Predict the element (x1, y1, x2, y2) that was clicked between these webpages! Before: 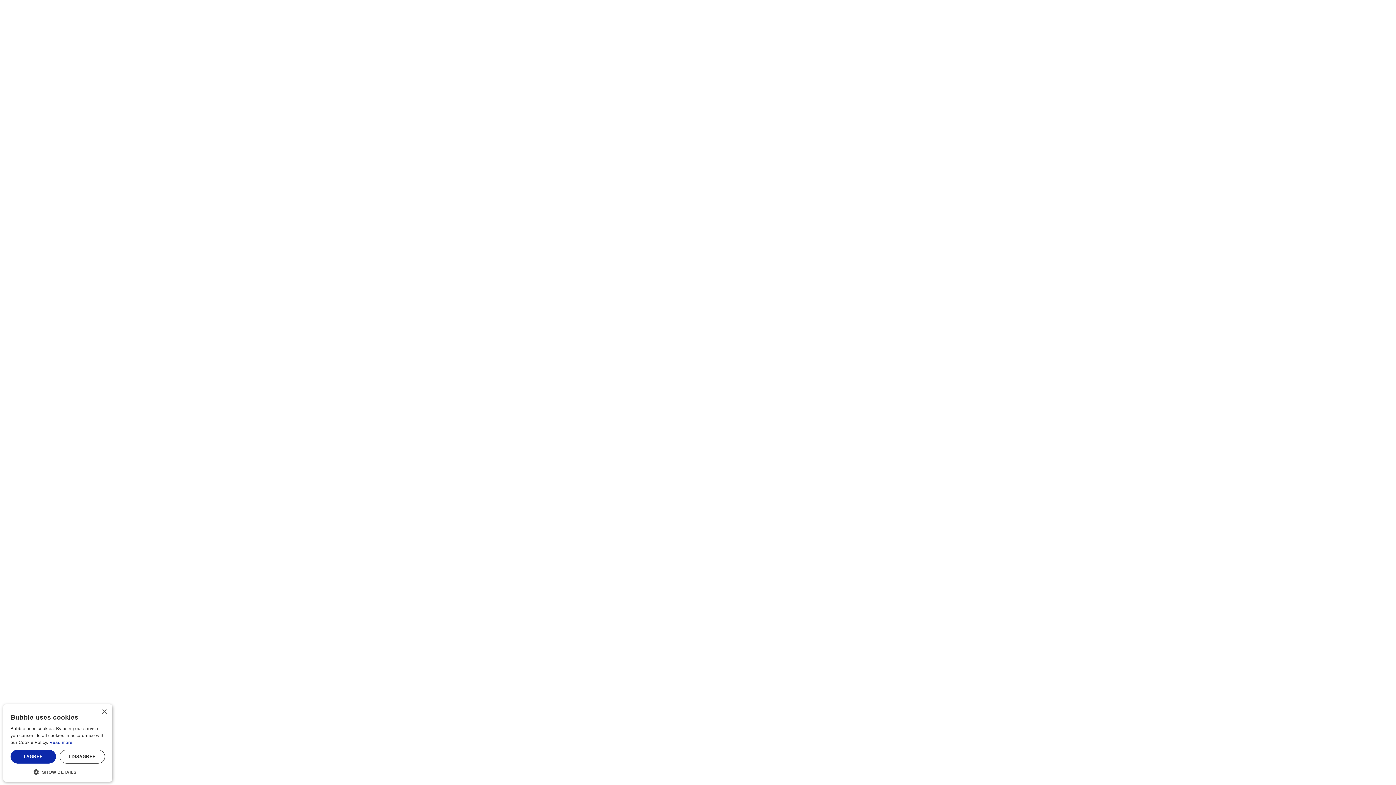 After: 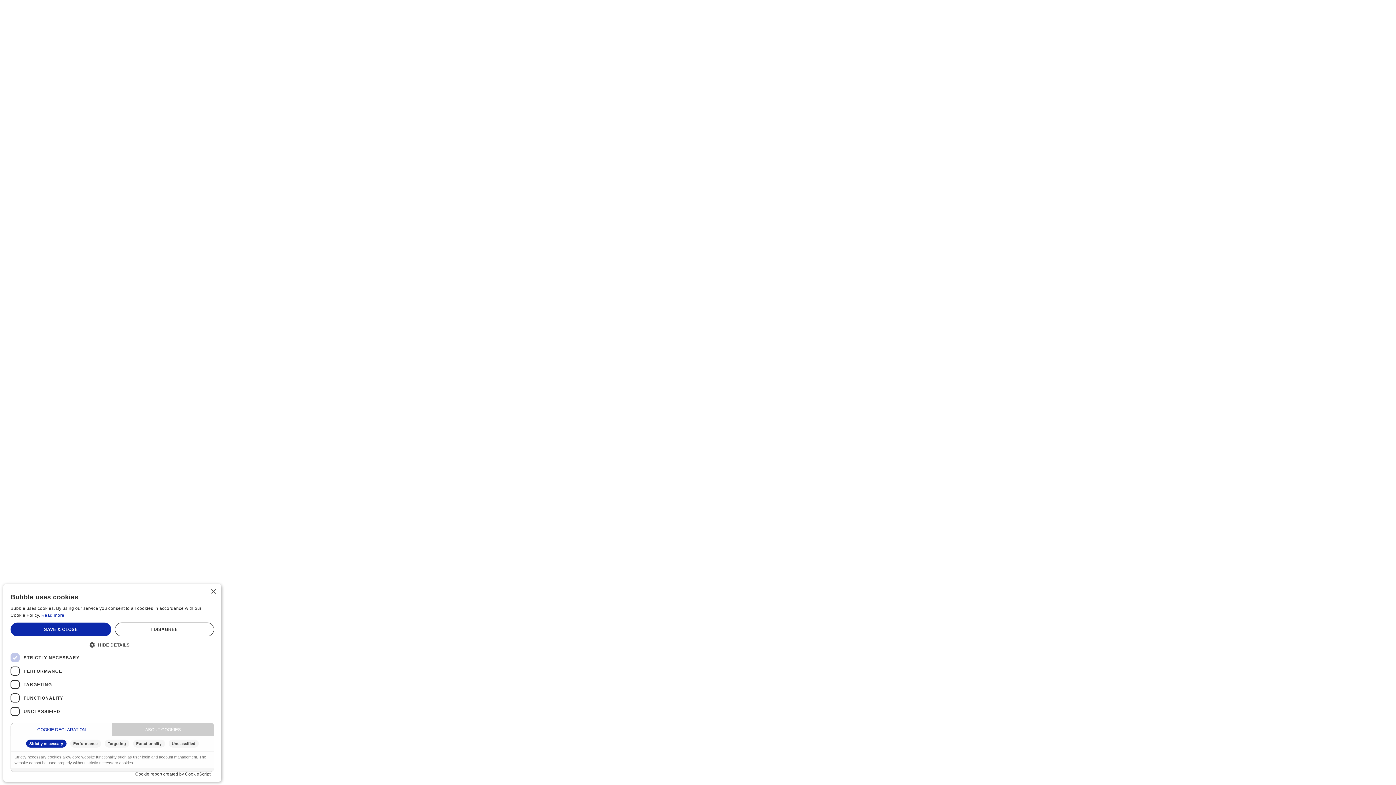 Action: bbox: (10, 768, 105, 774) label:  SHOW DETAILS